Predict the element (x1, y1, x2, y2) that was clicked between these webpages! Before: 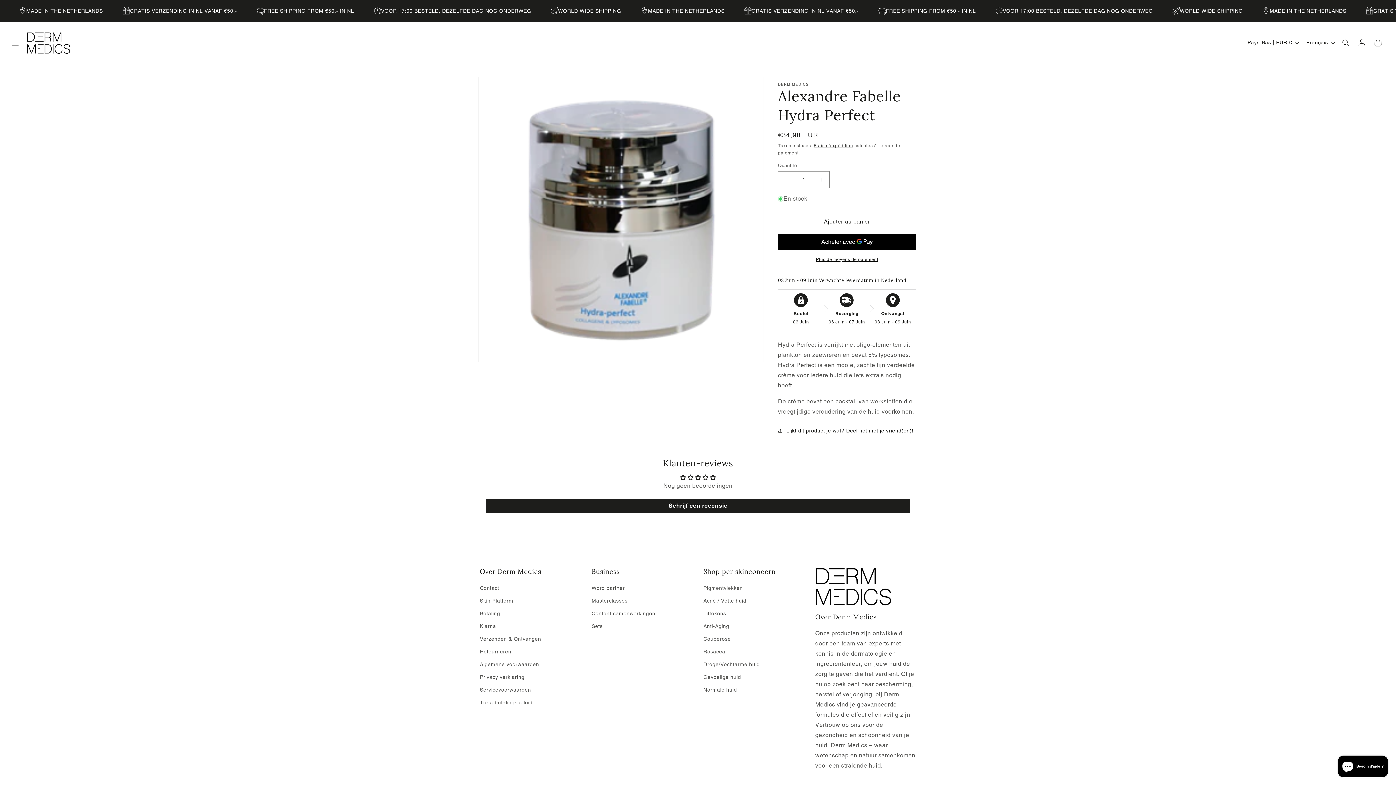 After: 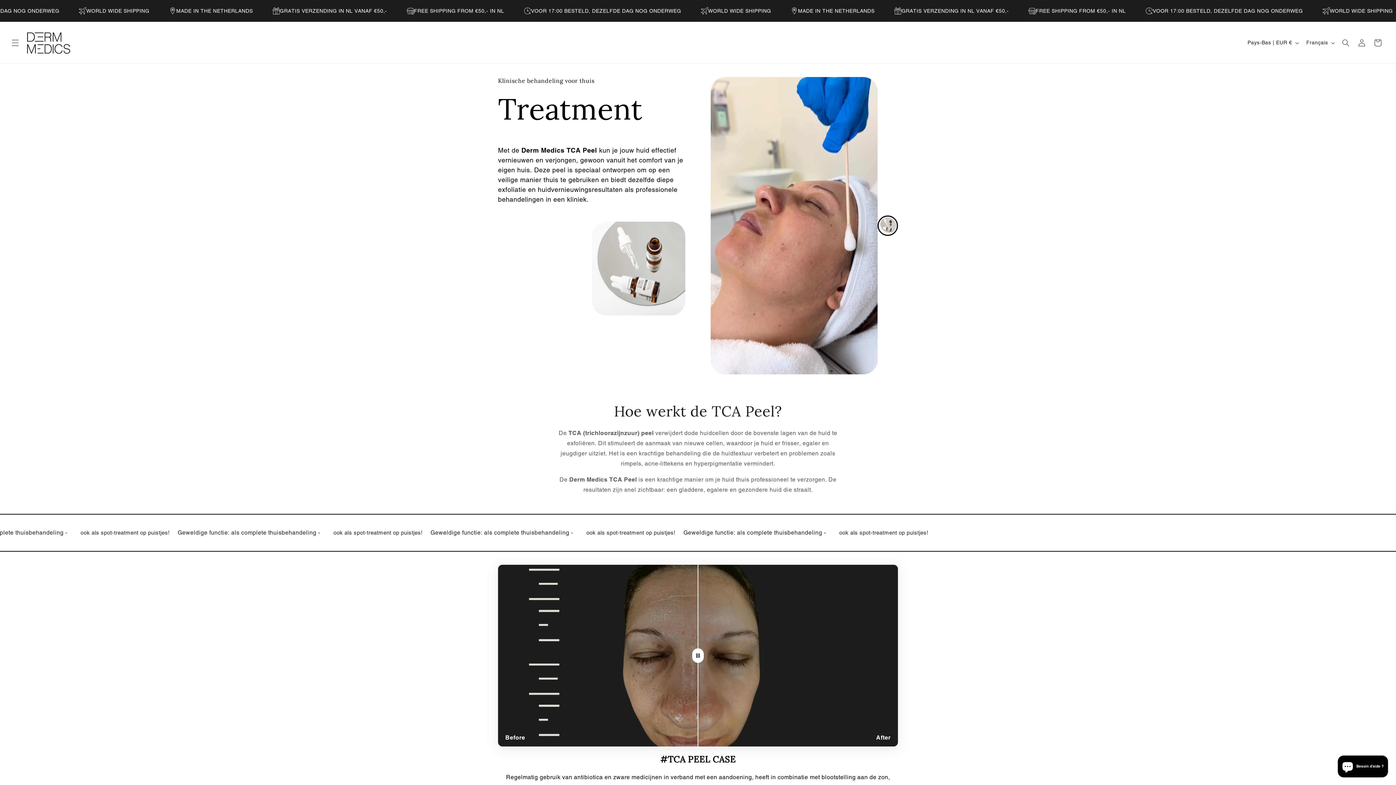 Action: label: Couperose bbox: (703, 633, 731, 645)